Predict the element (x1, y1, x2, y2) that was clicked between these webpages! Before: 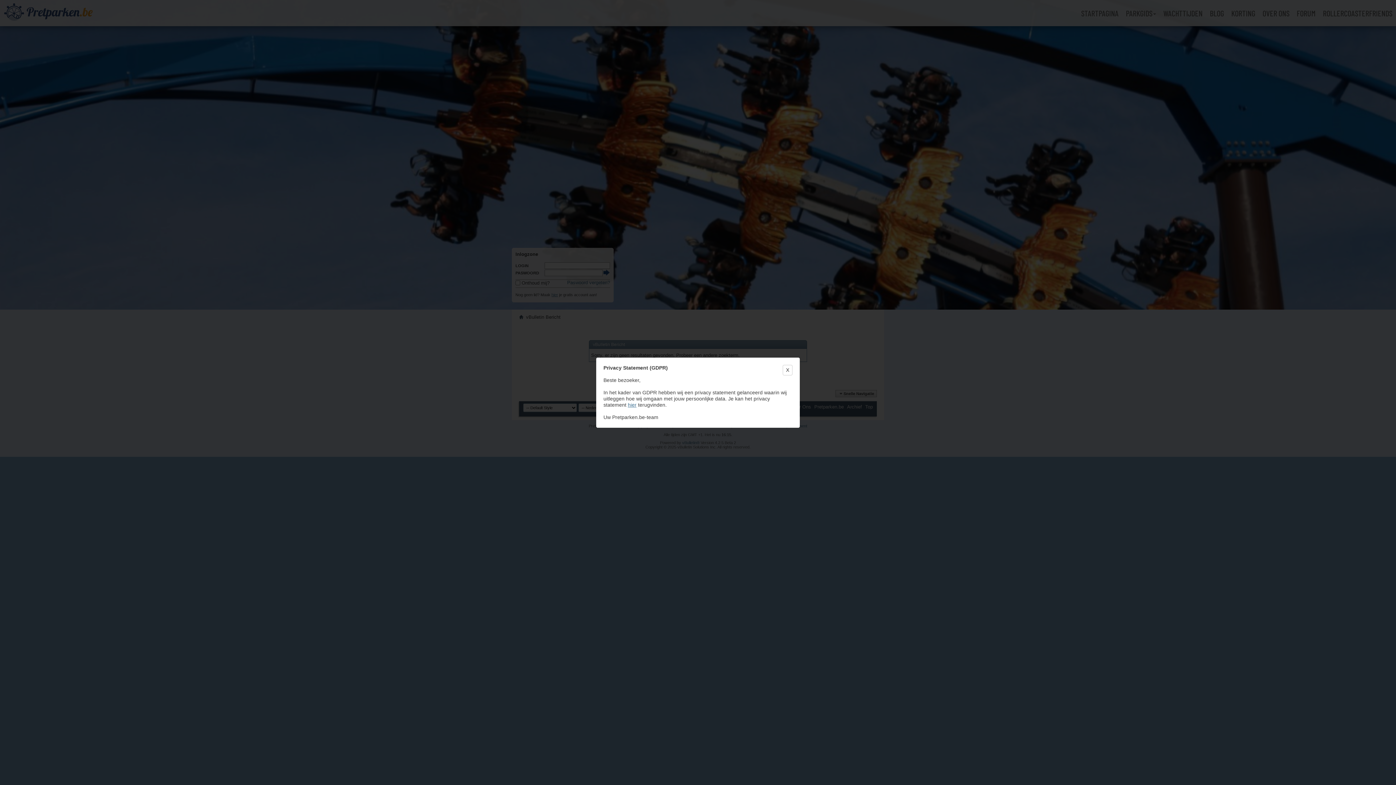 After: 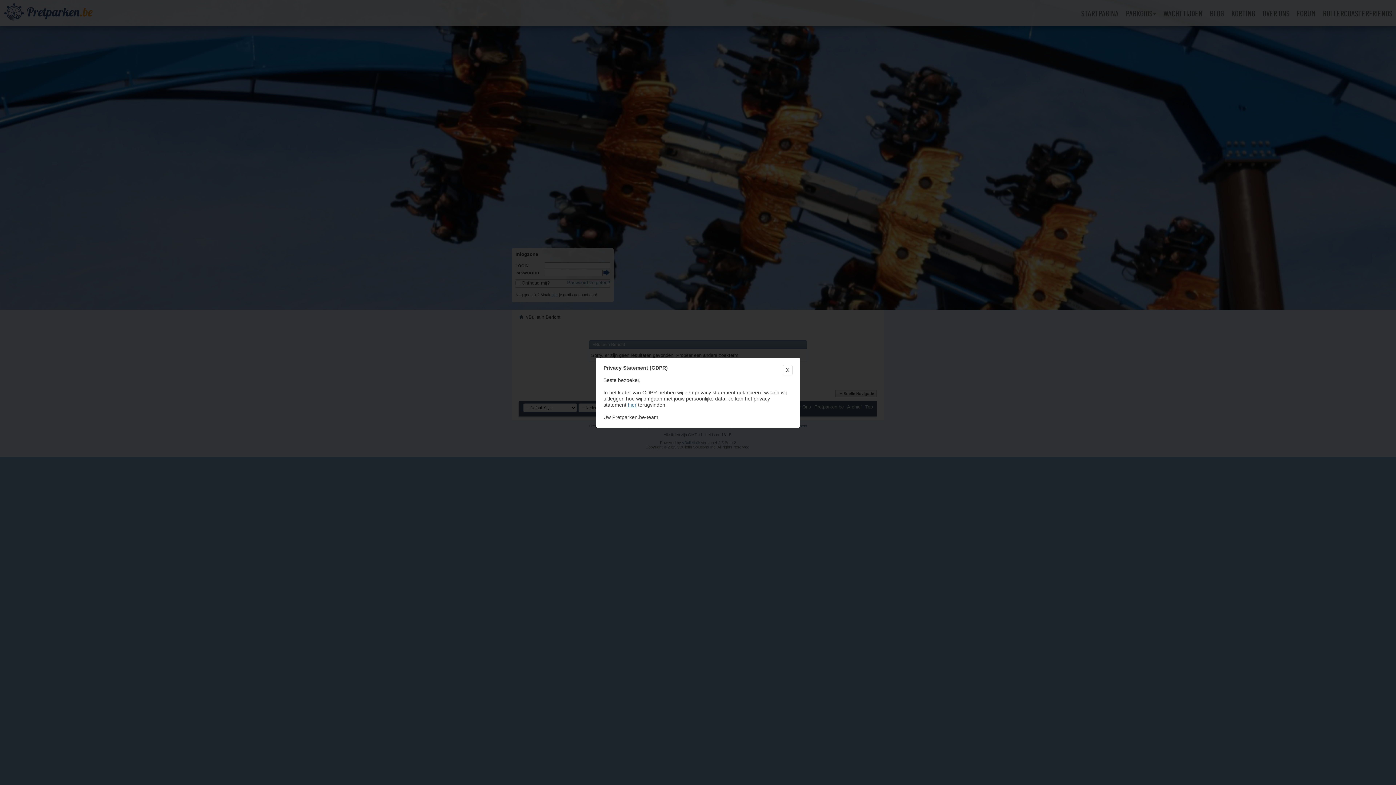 Action: bbox: (628, 402, 636, 407) label: hier